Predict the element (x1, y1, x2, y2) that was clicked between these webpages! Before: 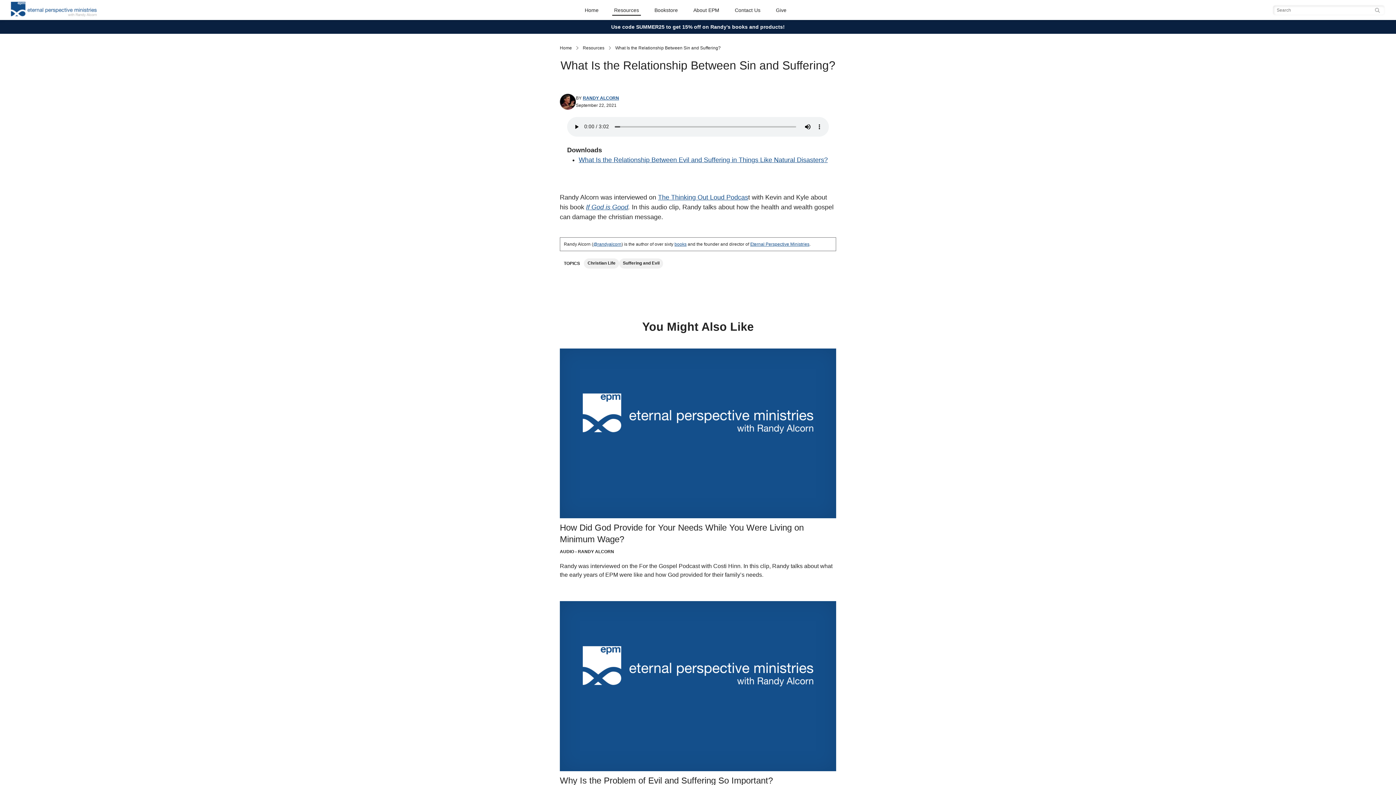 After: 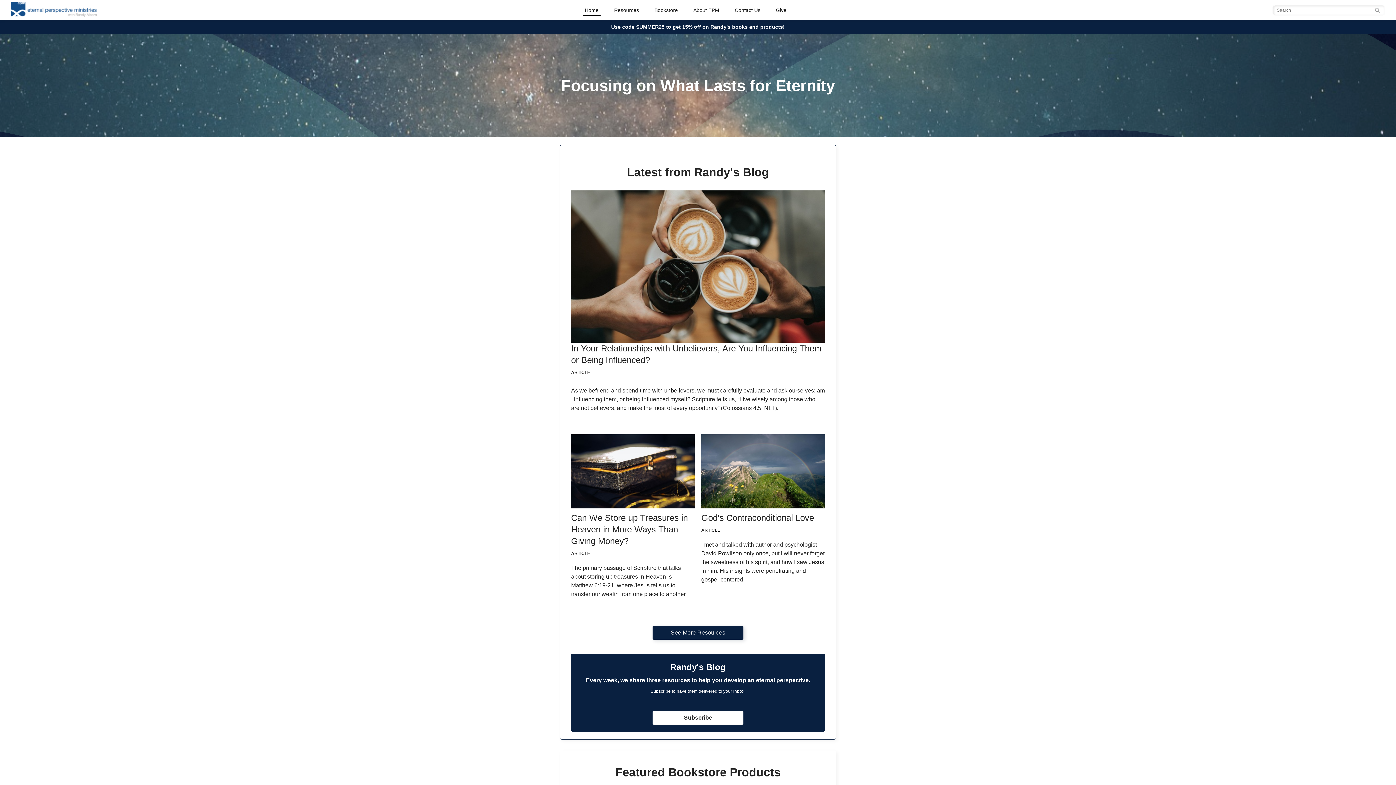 Action: label: Home bbox: (560, 45, 572, 50)